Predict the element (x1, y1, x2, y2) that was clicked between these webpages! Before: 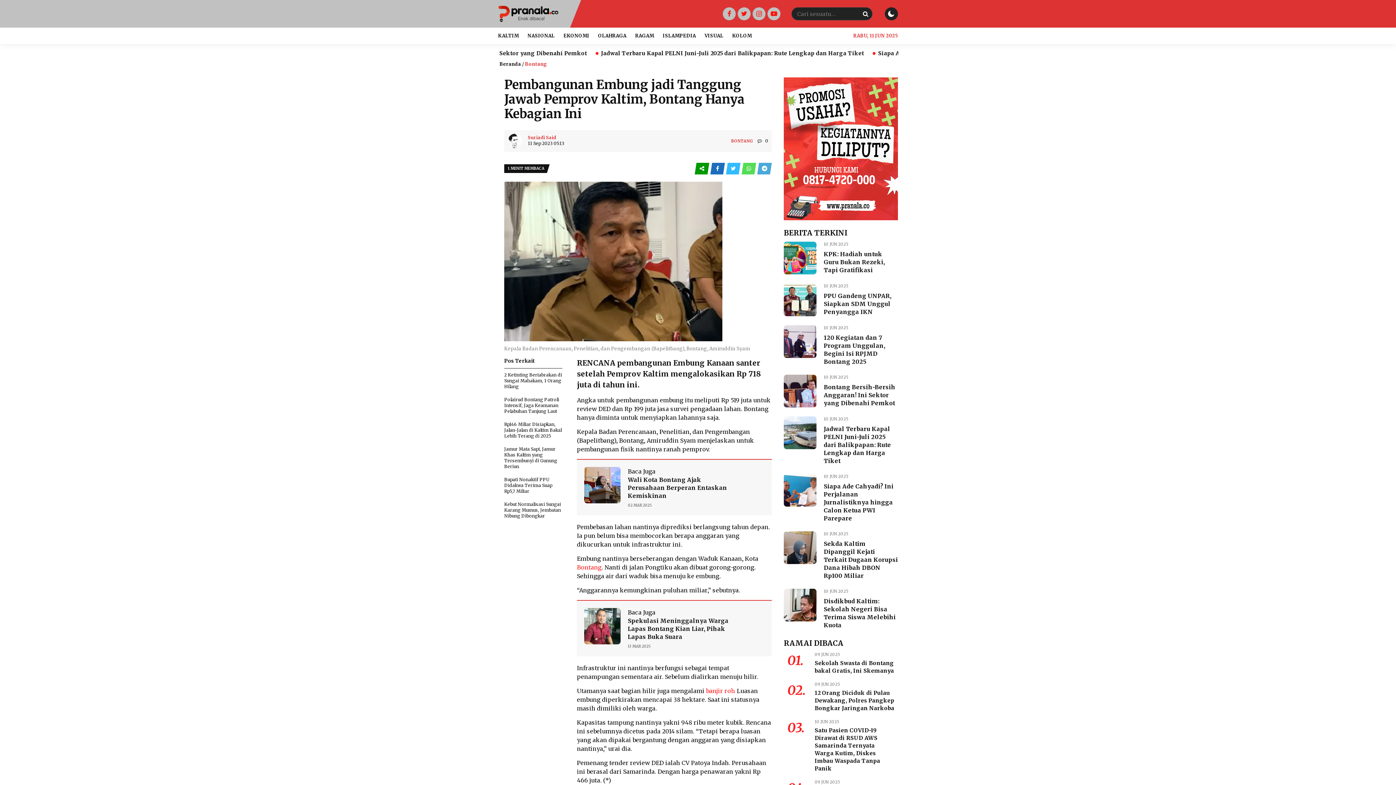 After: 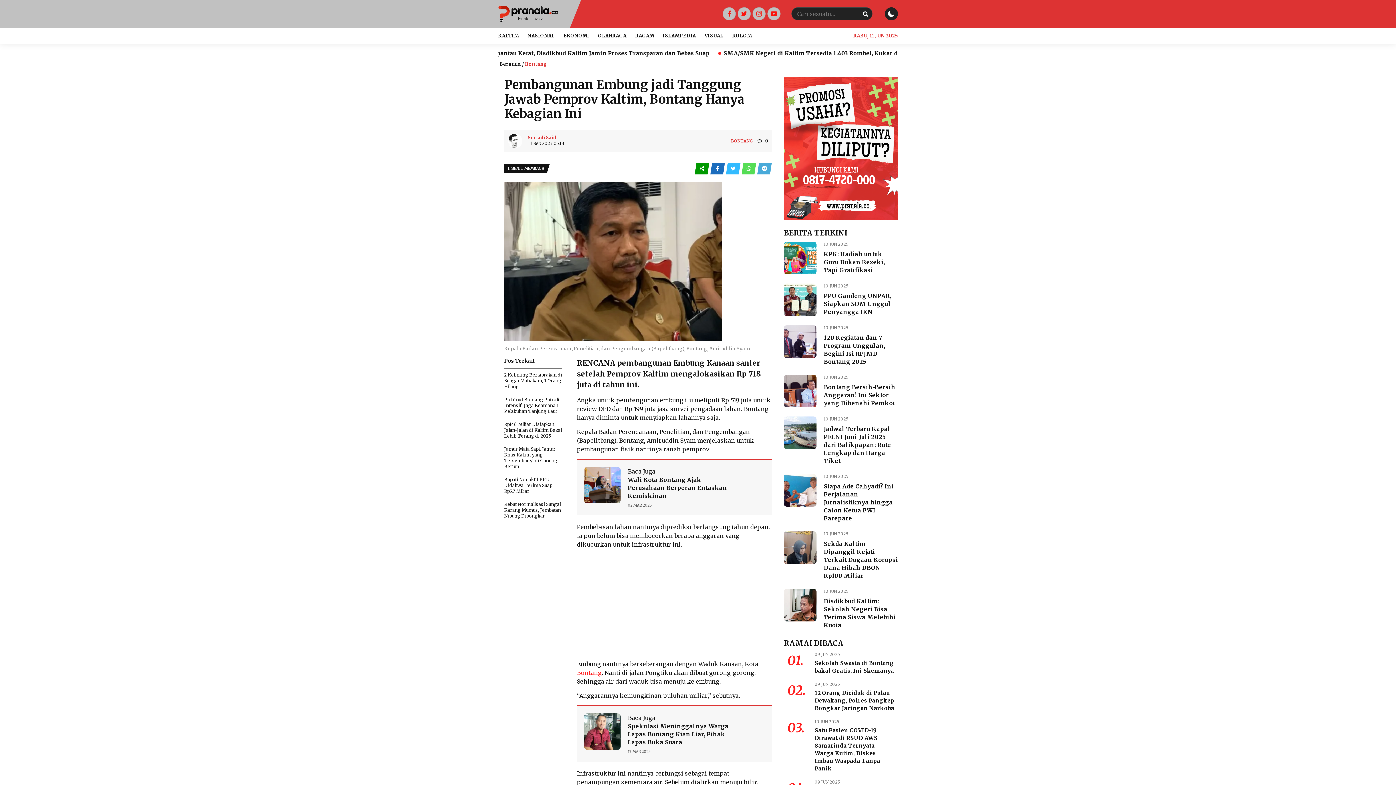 Action: label: Facebook bbox: (721, 10, 736, 17)